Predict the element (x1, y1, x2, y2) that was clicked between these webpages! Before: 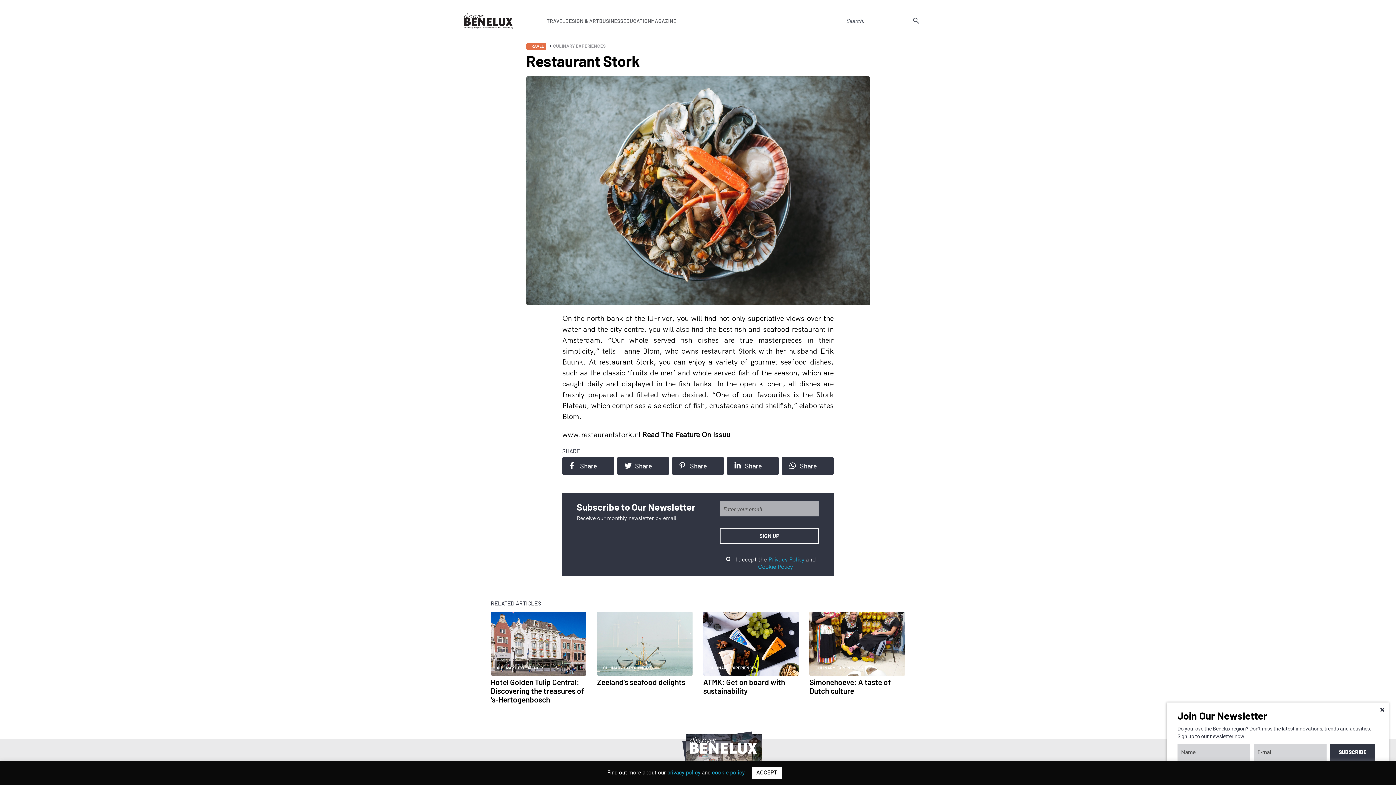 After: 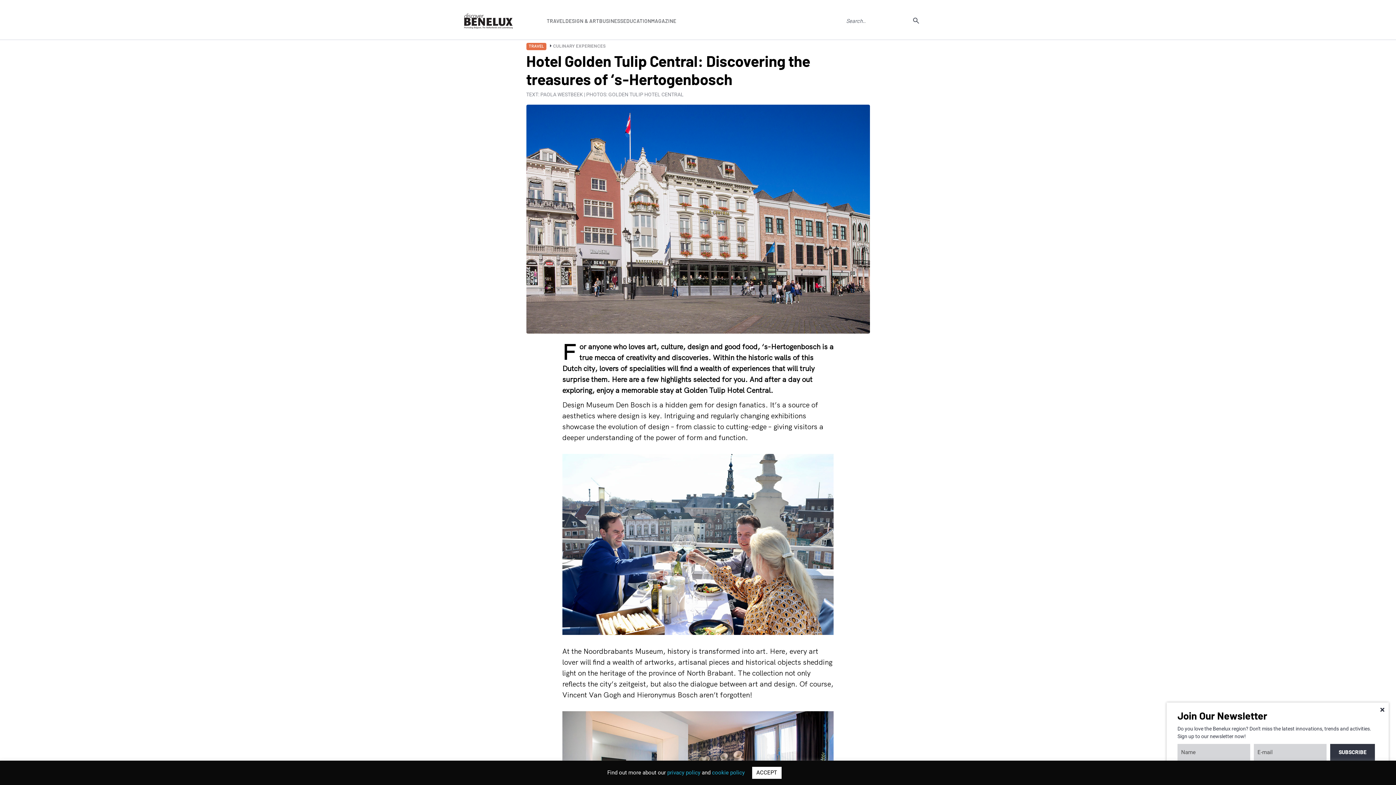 Action: bbox: (490, 677, 584, 704) label: Hotel Golden Tulip Central: Discovering the treasures of ‘s-Hertogenbosch